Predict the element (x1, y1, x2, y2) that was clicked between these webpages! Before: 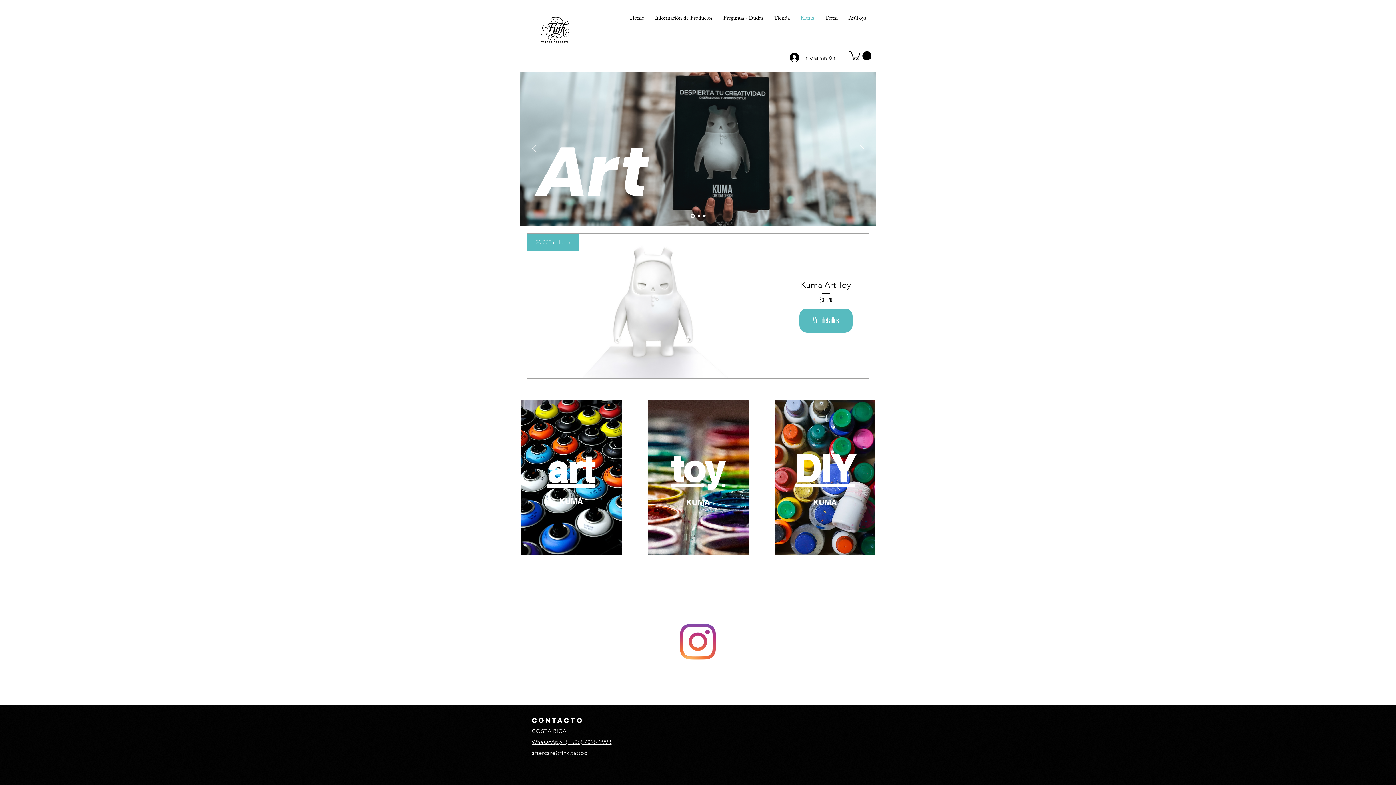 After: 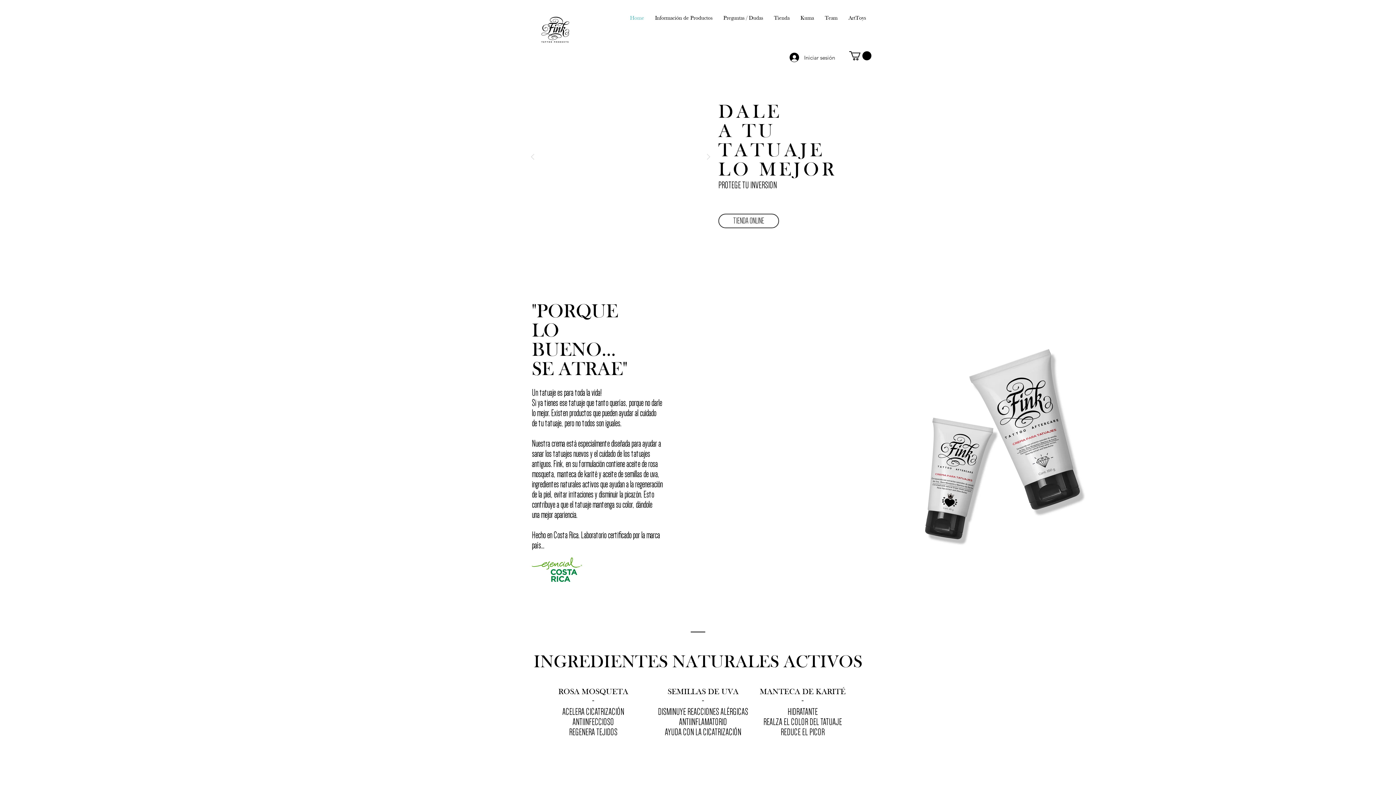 Action: label: Slide  1 bbox: (697, 214, 700, 217)